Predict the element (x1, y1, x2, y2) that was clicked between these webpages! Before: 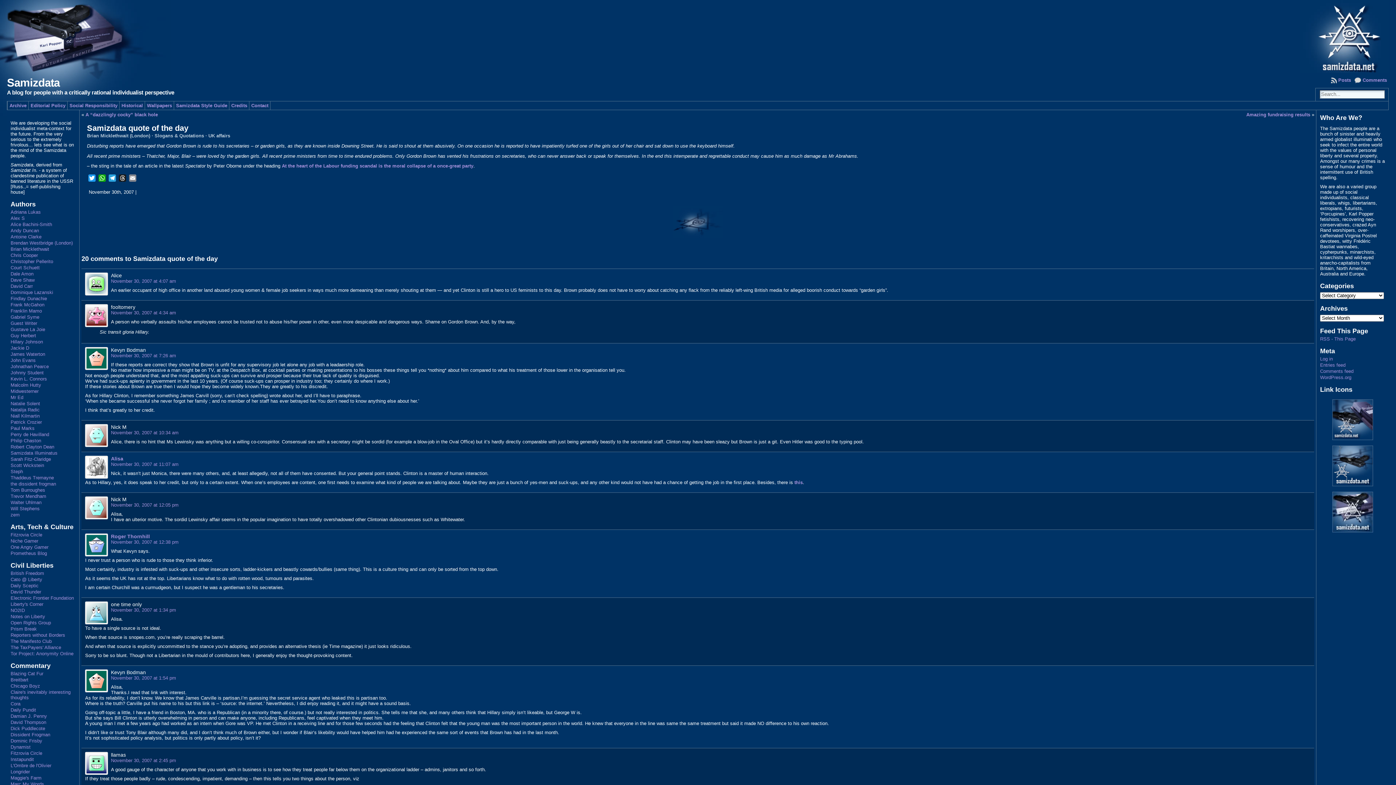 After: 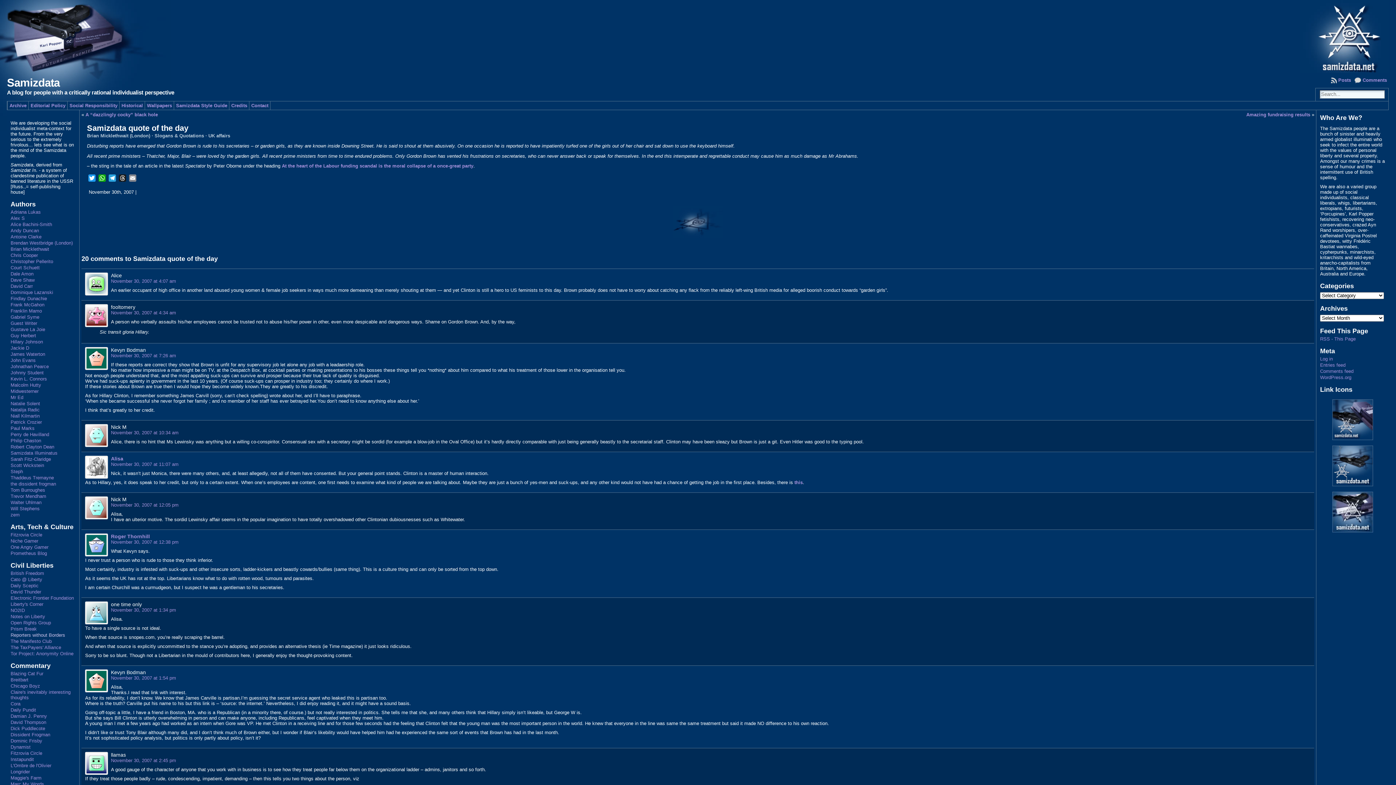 Action: label: Reporters without Borders bbox: (10, 632, 65, 638)